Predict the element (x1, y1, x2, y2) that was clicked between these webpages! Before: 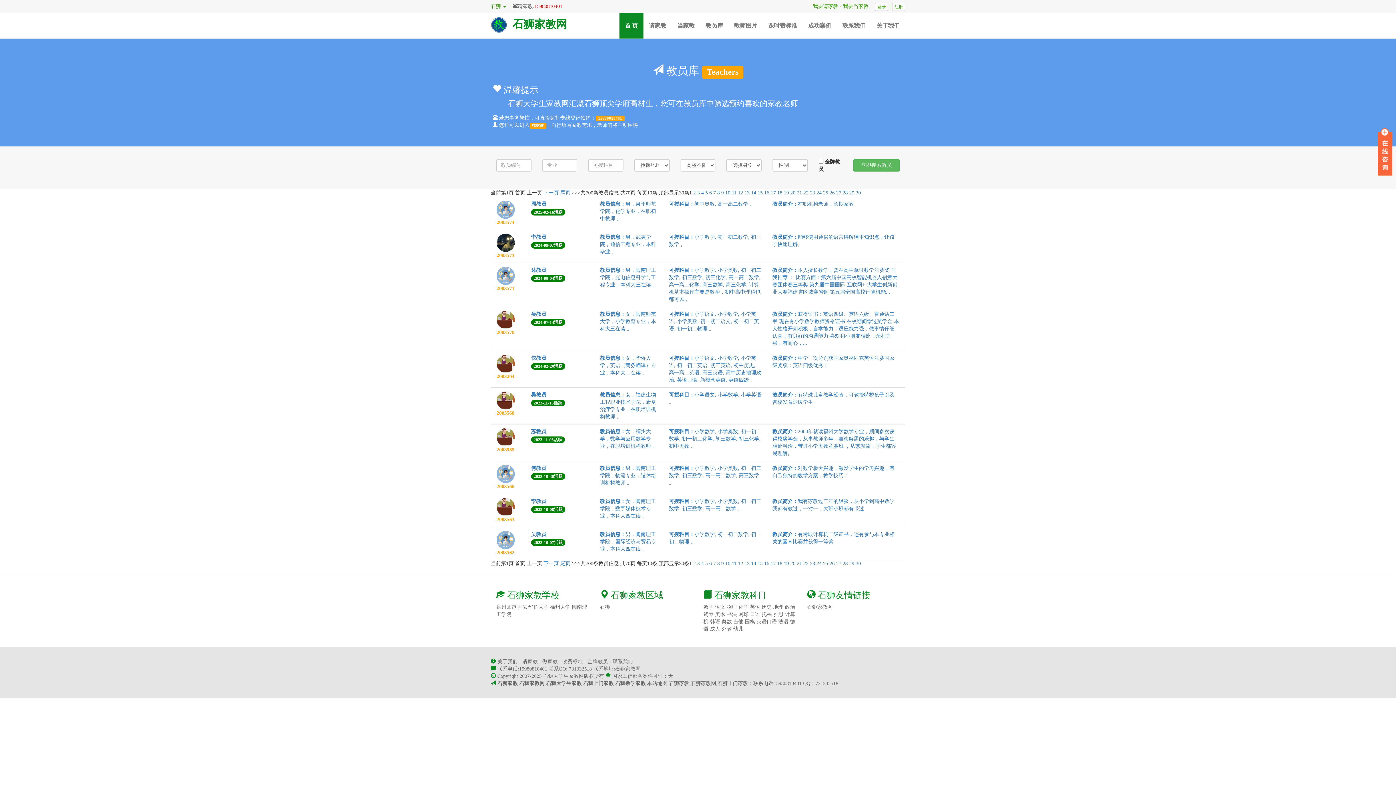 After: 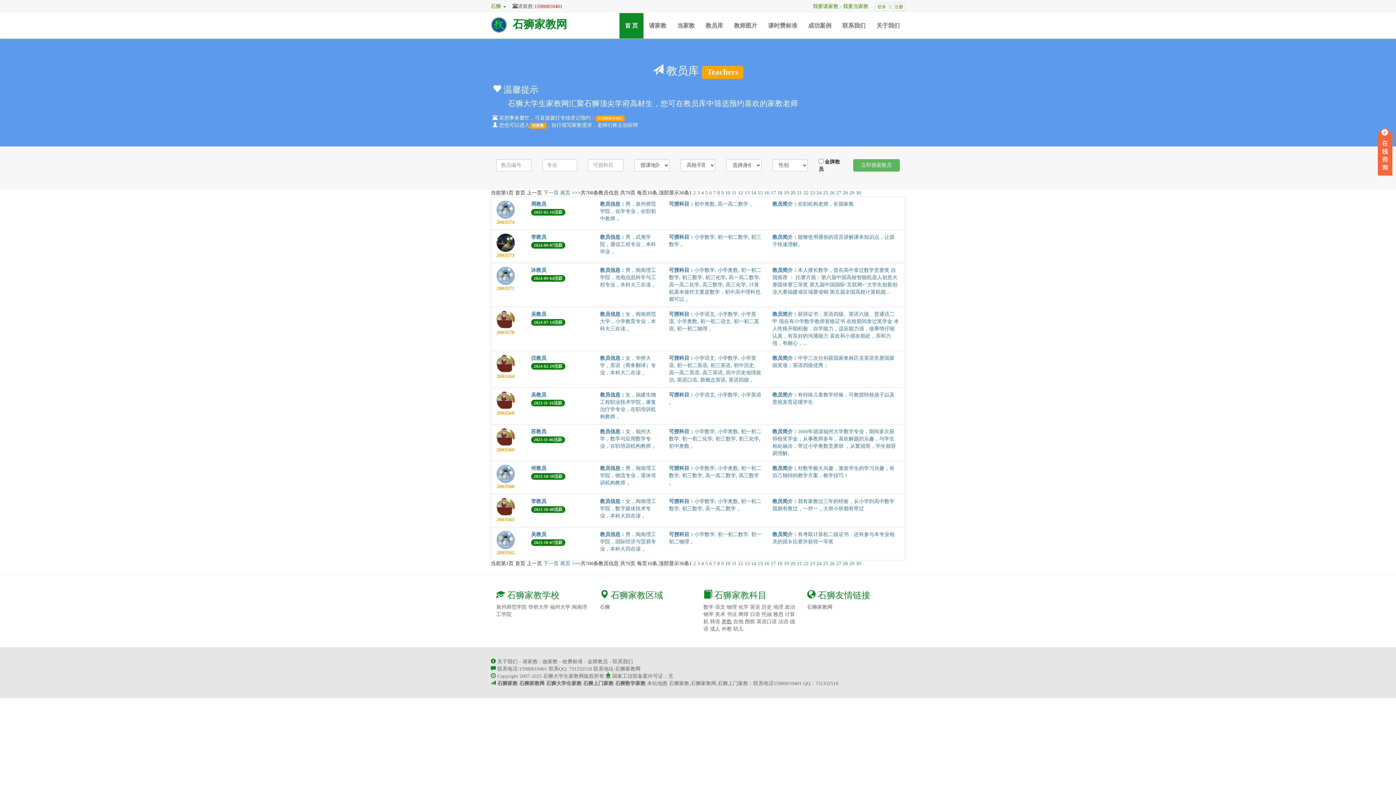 Action: label: 奥数 bbox: (721, 619, 732, 624)